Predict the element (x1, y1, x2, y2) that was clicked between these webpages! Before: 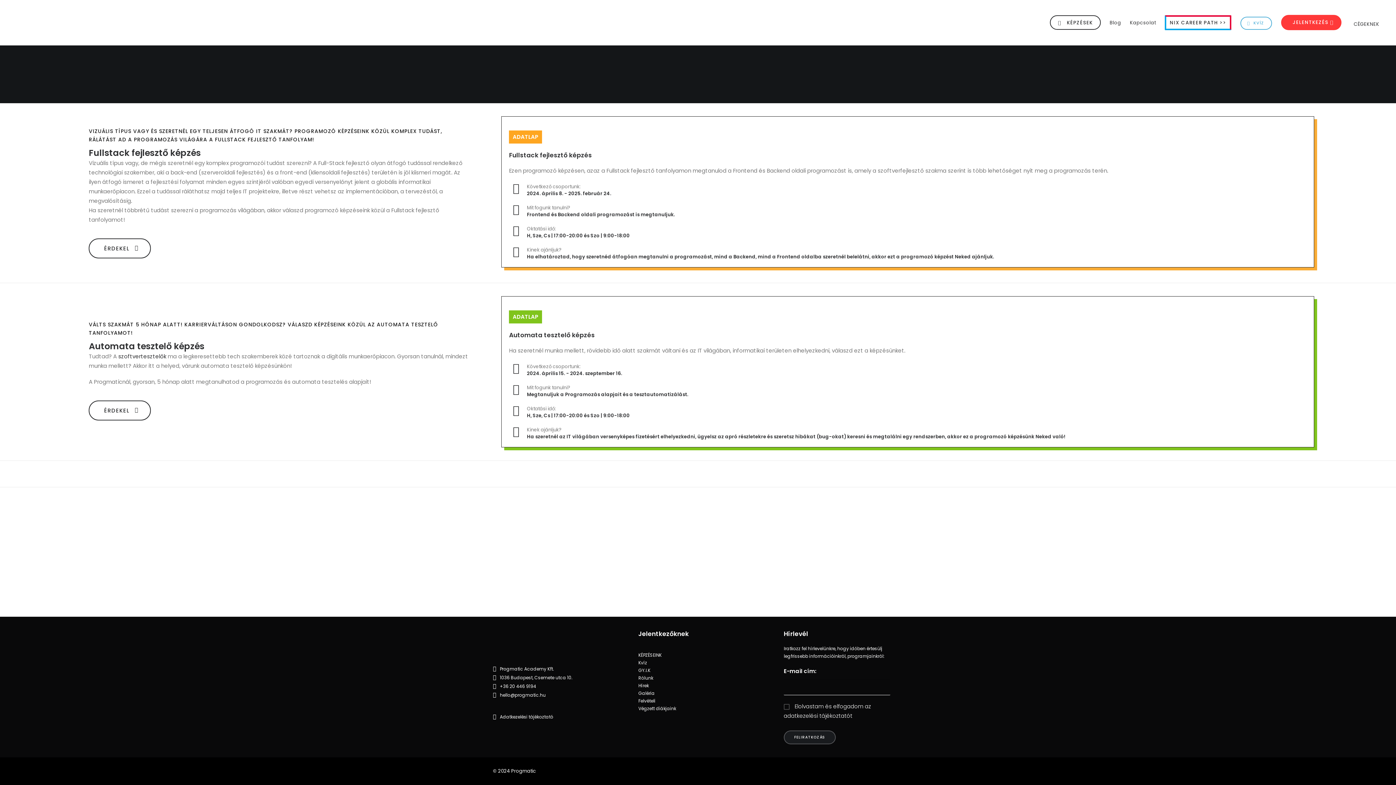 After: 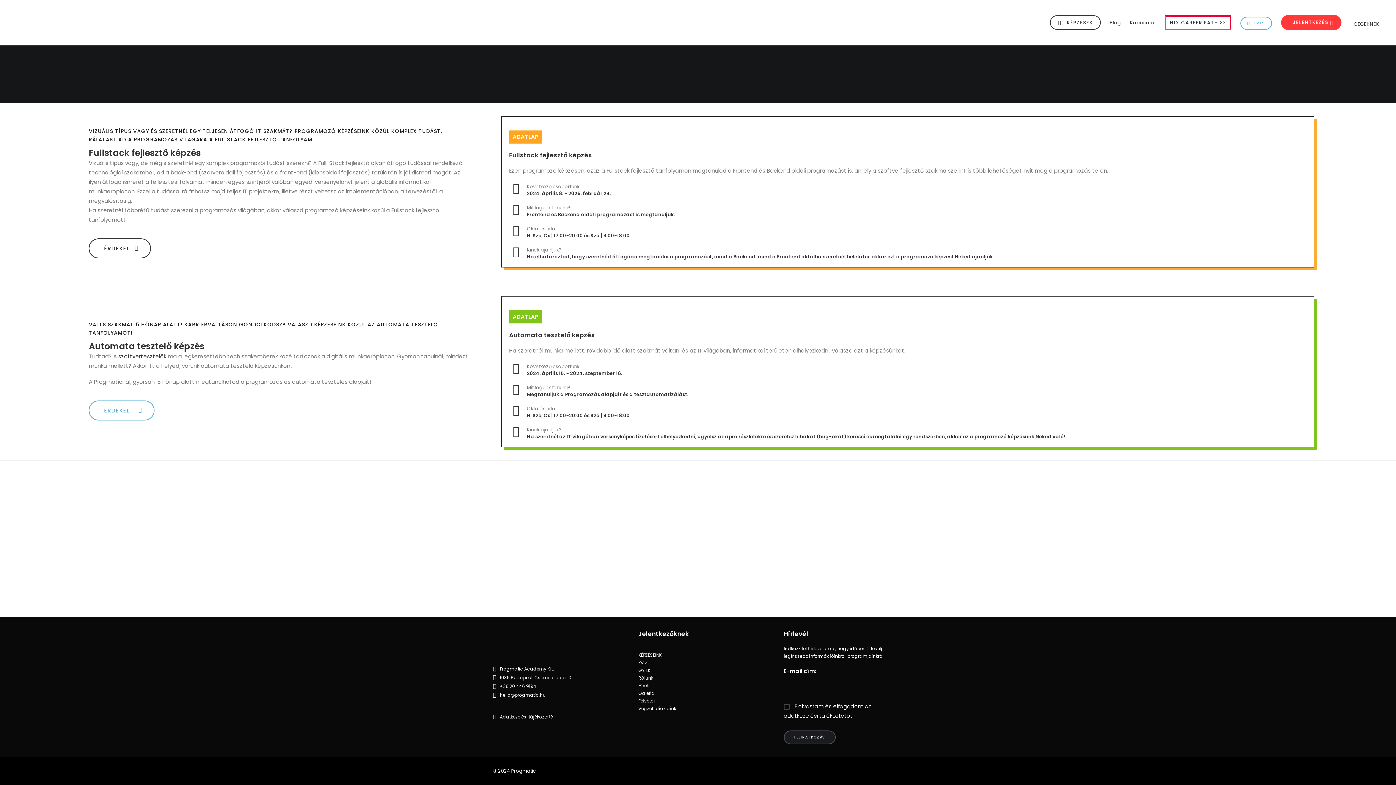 Action: bbox: (88, 400, 151, 420) label: ÉRDEKEL